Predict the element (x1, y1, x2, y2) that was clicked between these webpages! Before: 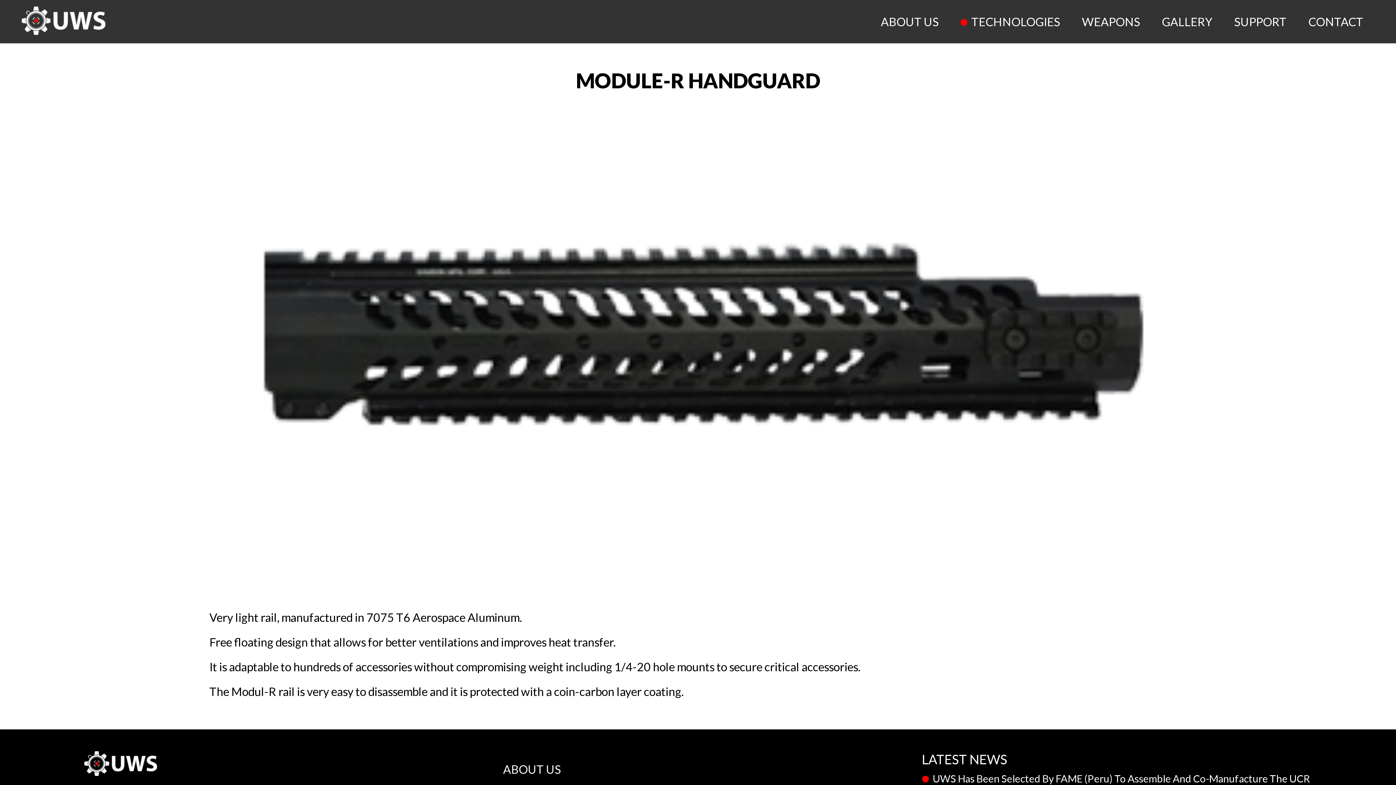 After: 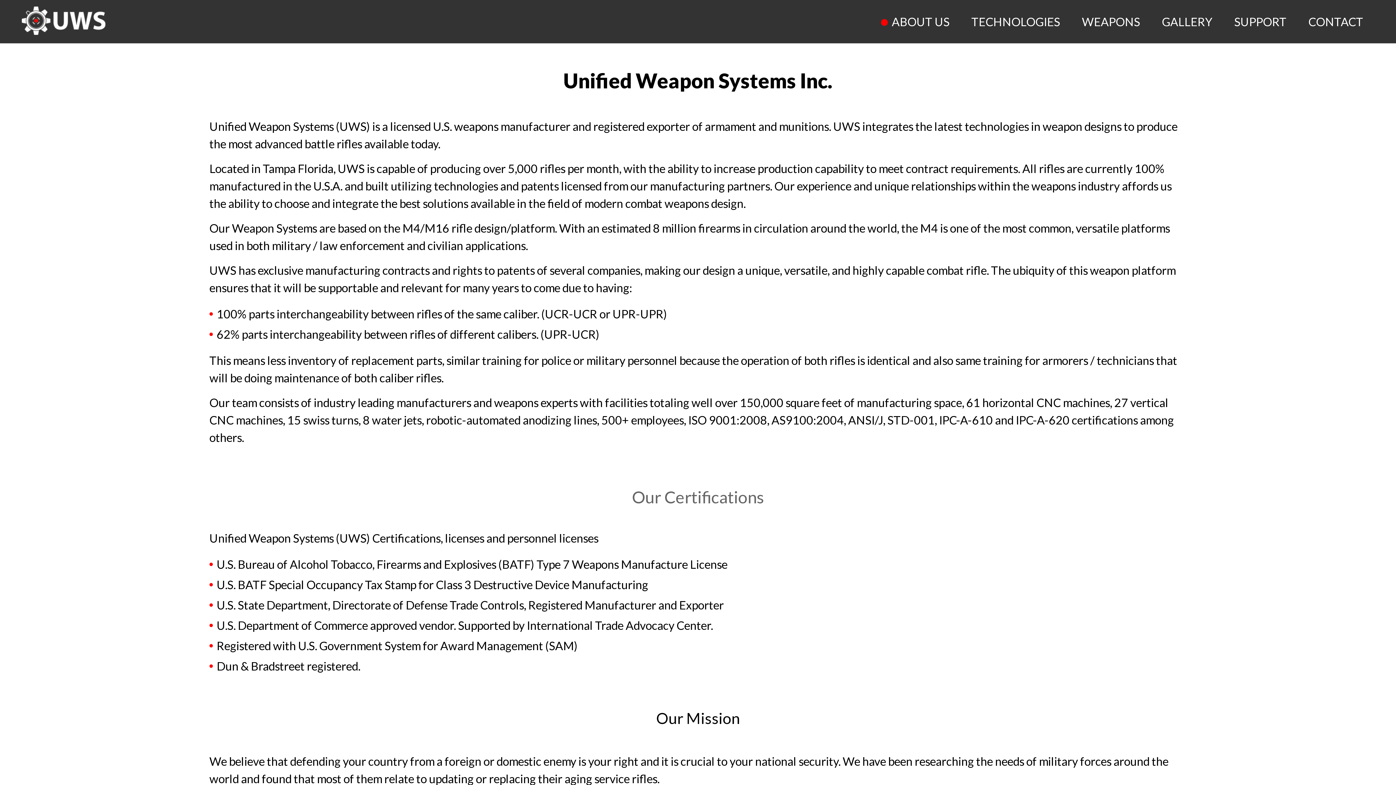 Action: label: ABOUT US bbox: (503, 762, 561, 776)